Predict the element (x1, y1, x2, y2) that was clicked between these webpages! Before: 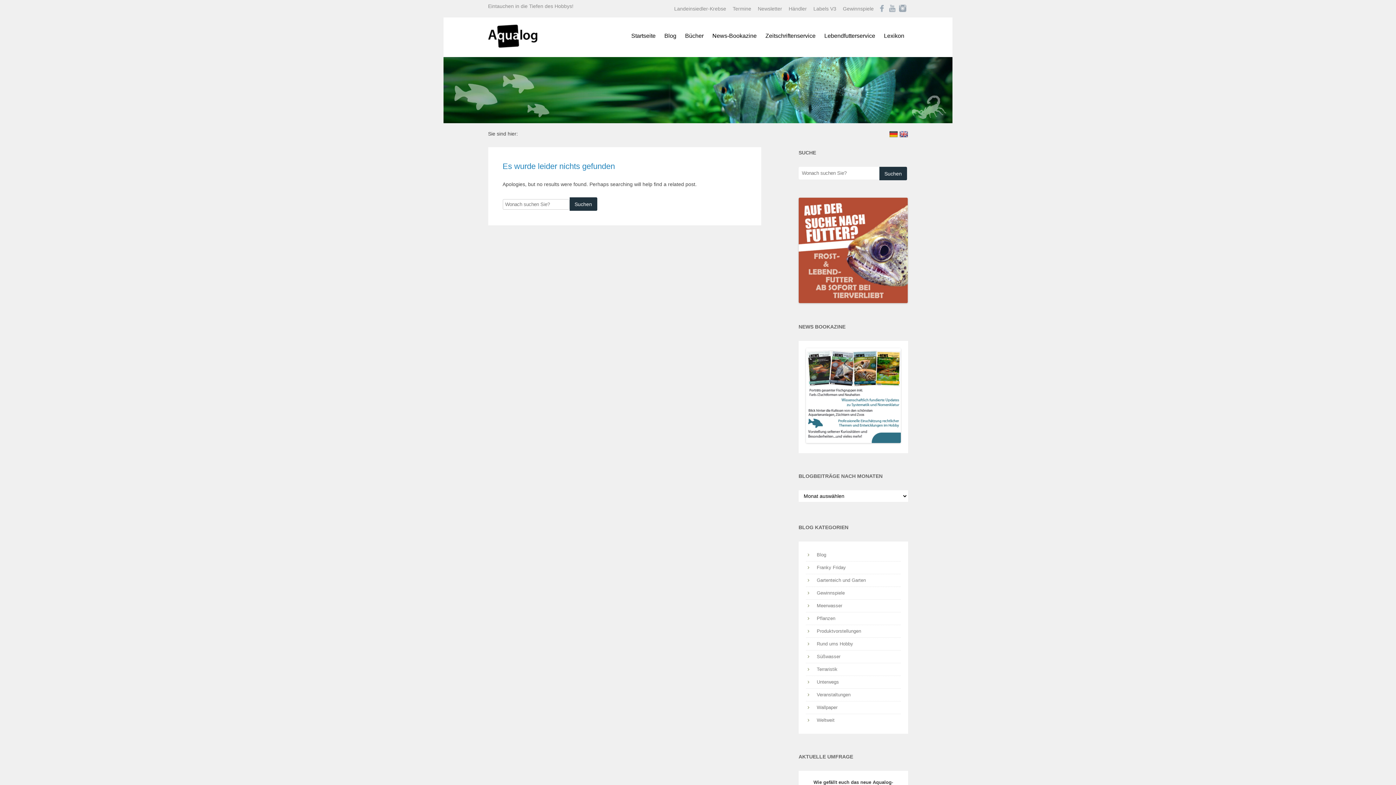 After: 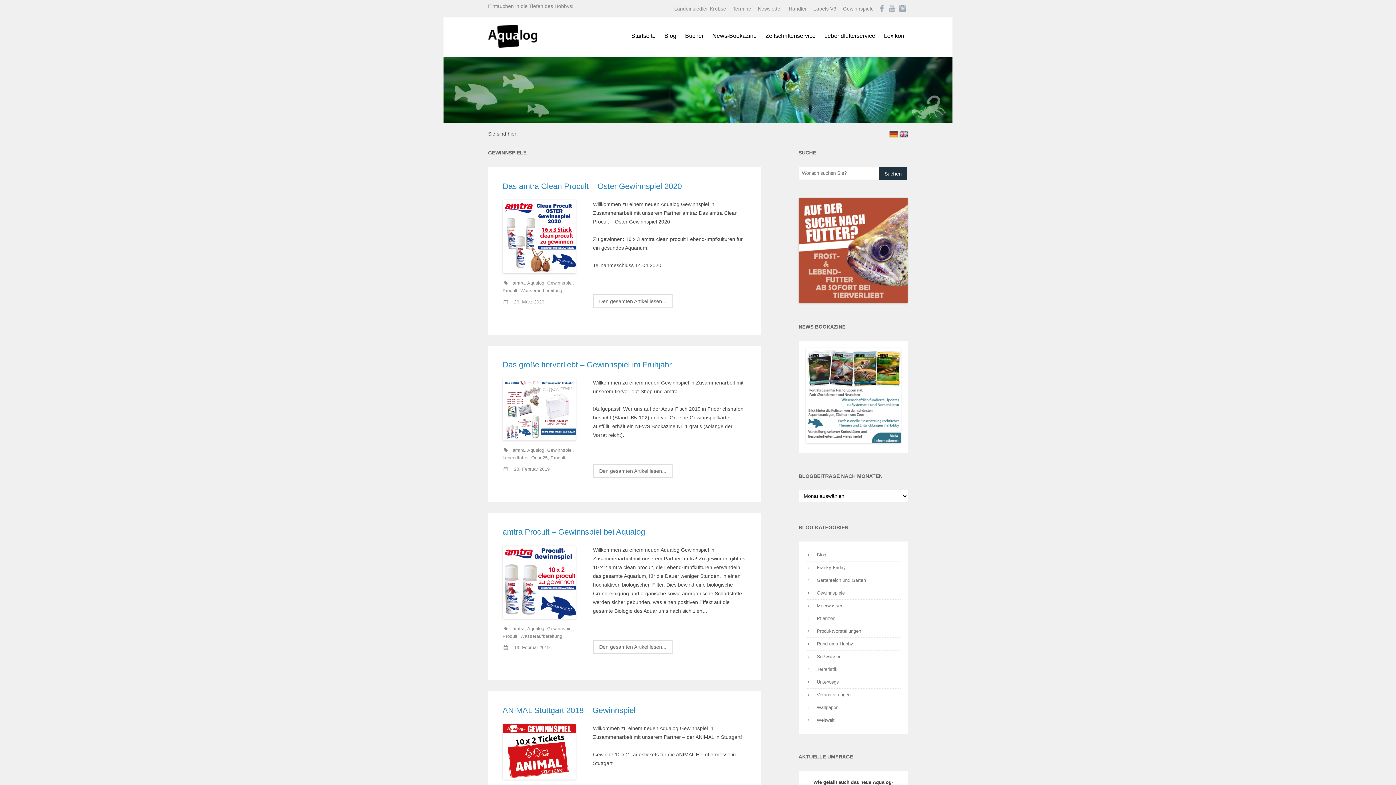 Action: label: Gewinnspiele bbox: (840, 3, 876, 13)